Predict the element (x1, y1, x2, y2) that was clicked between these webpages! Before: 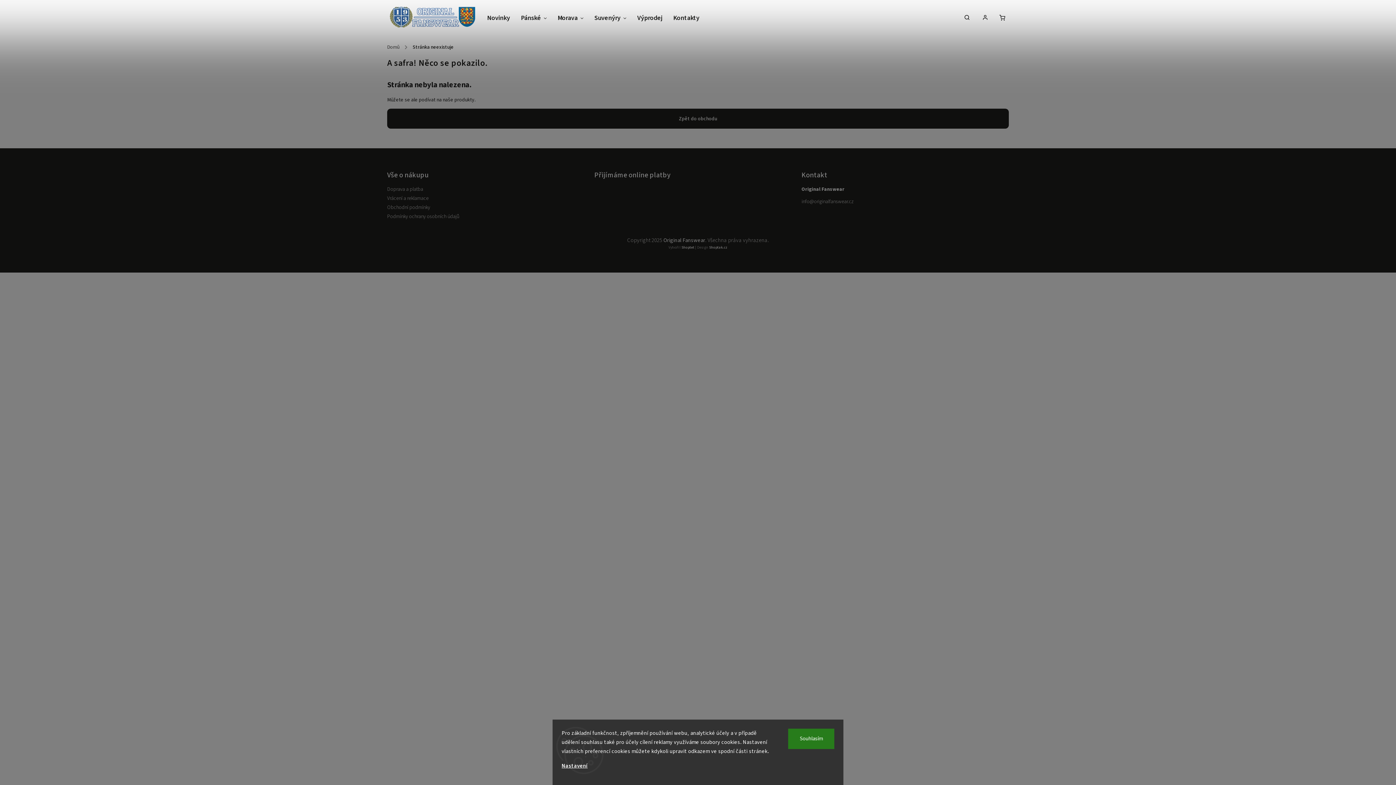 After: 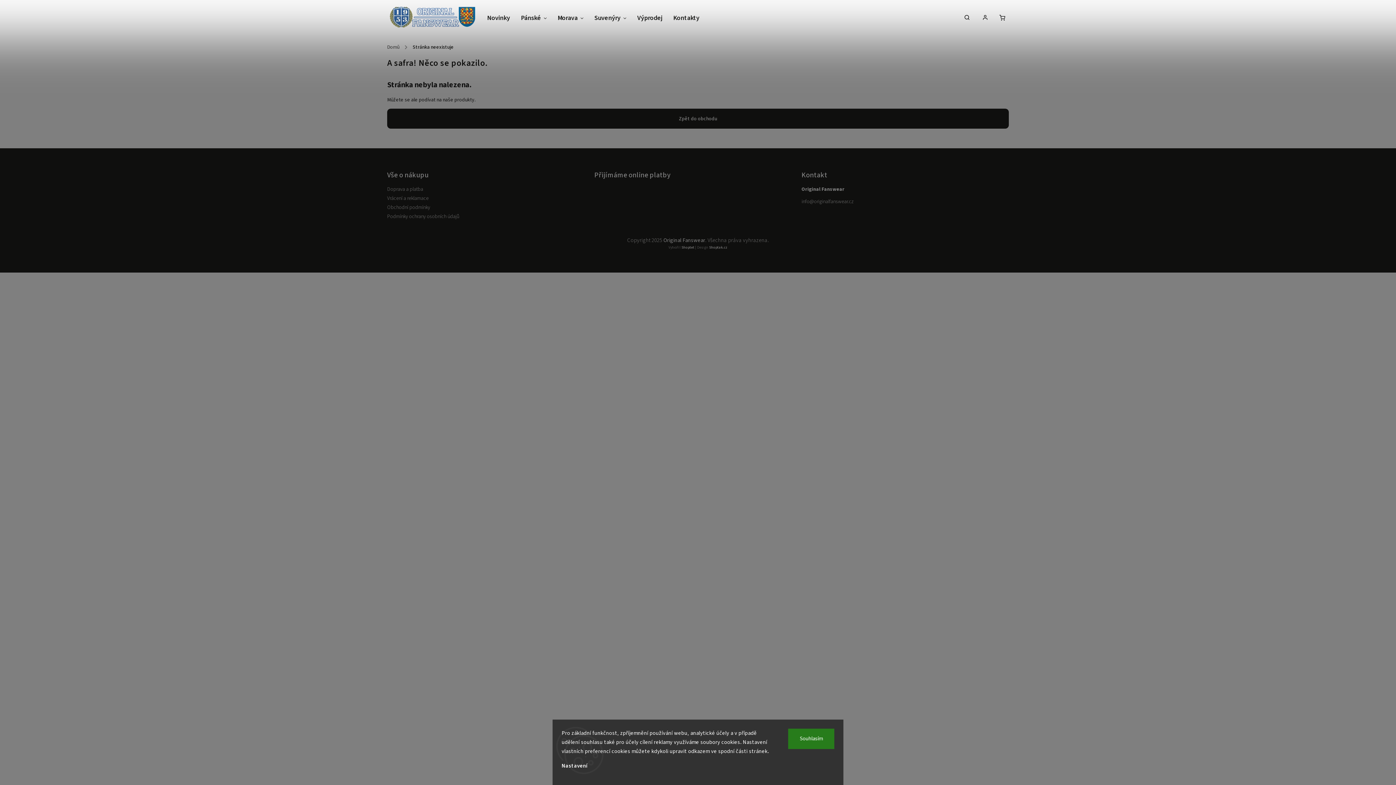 Action: label: Nastavení bbox: (561, 762, 587, 770)